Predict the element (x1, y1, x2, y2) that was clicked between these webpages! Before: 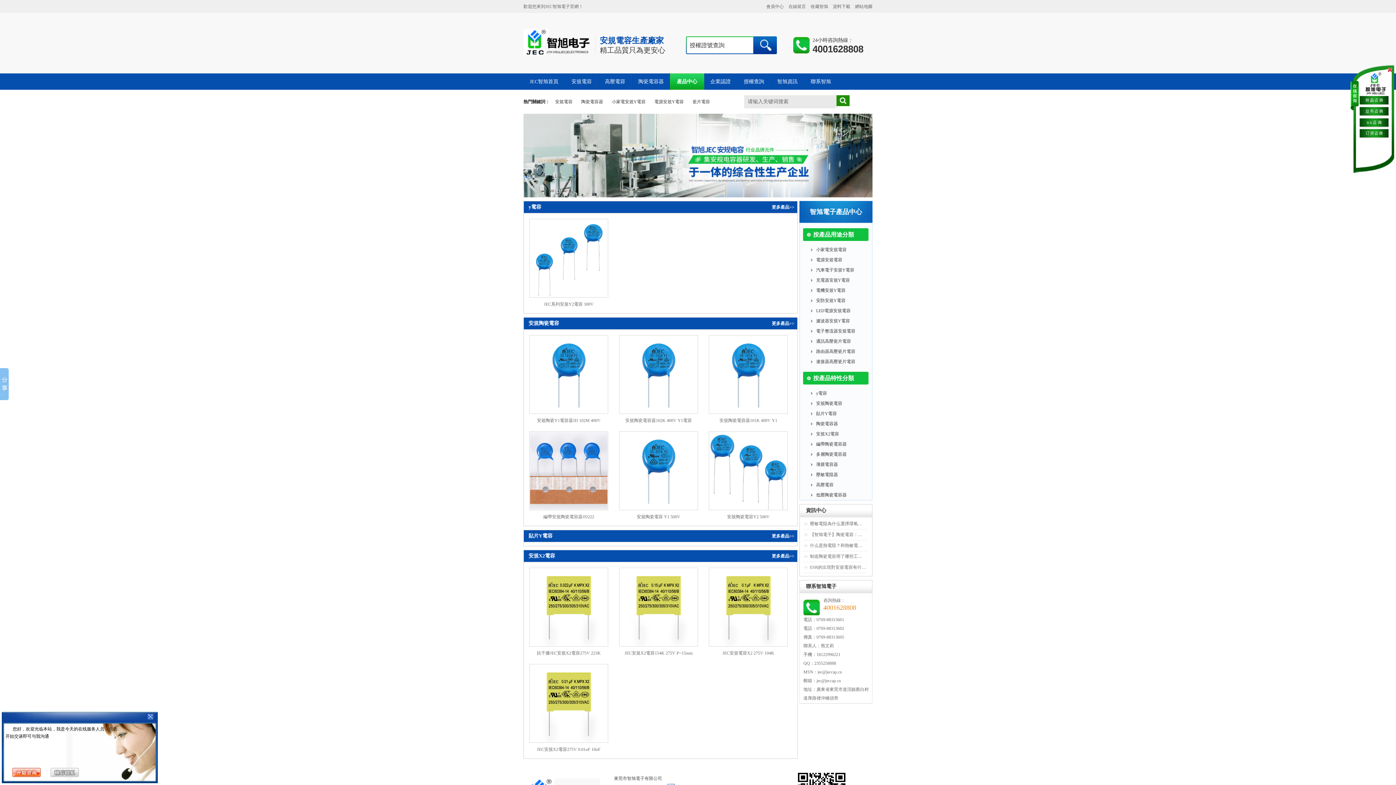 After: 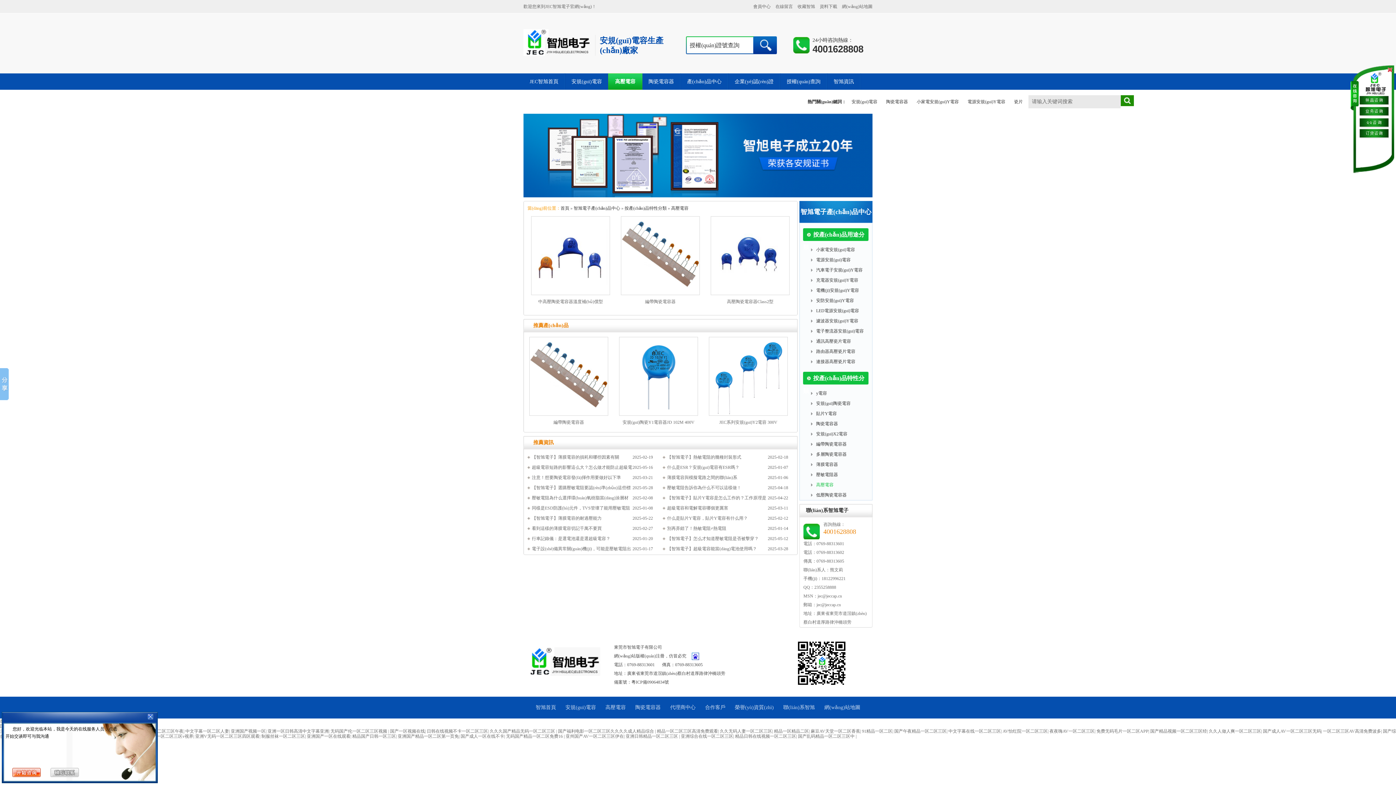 Action: label: 高壓電容 bbox: (598, 73, 632, 89)